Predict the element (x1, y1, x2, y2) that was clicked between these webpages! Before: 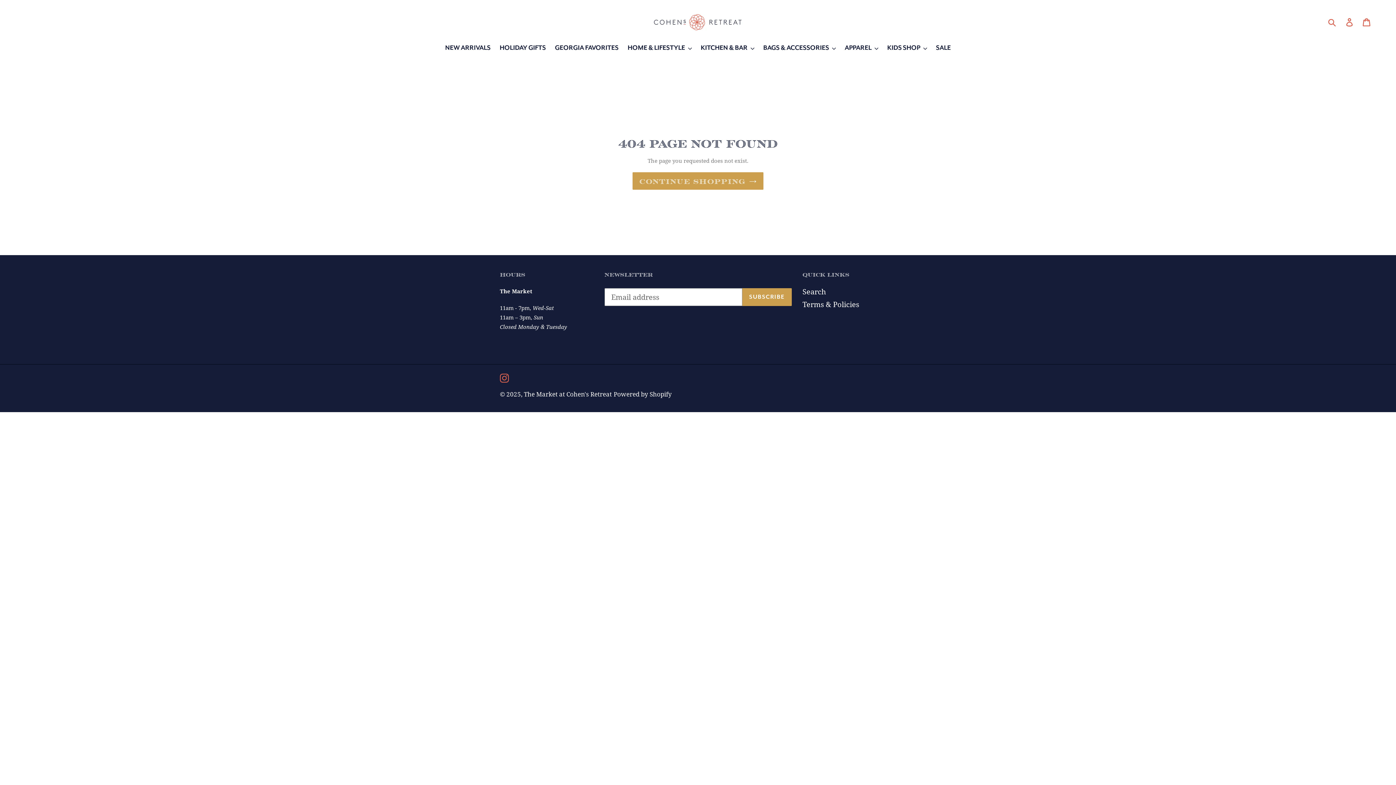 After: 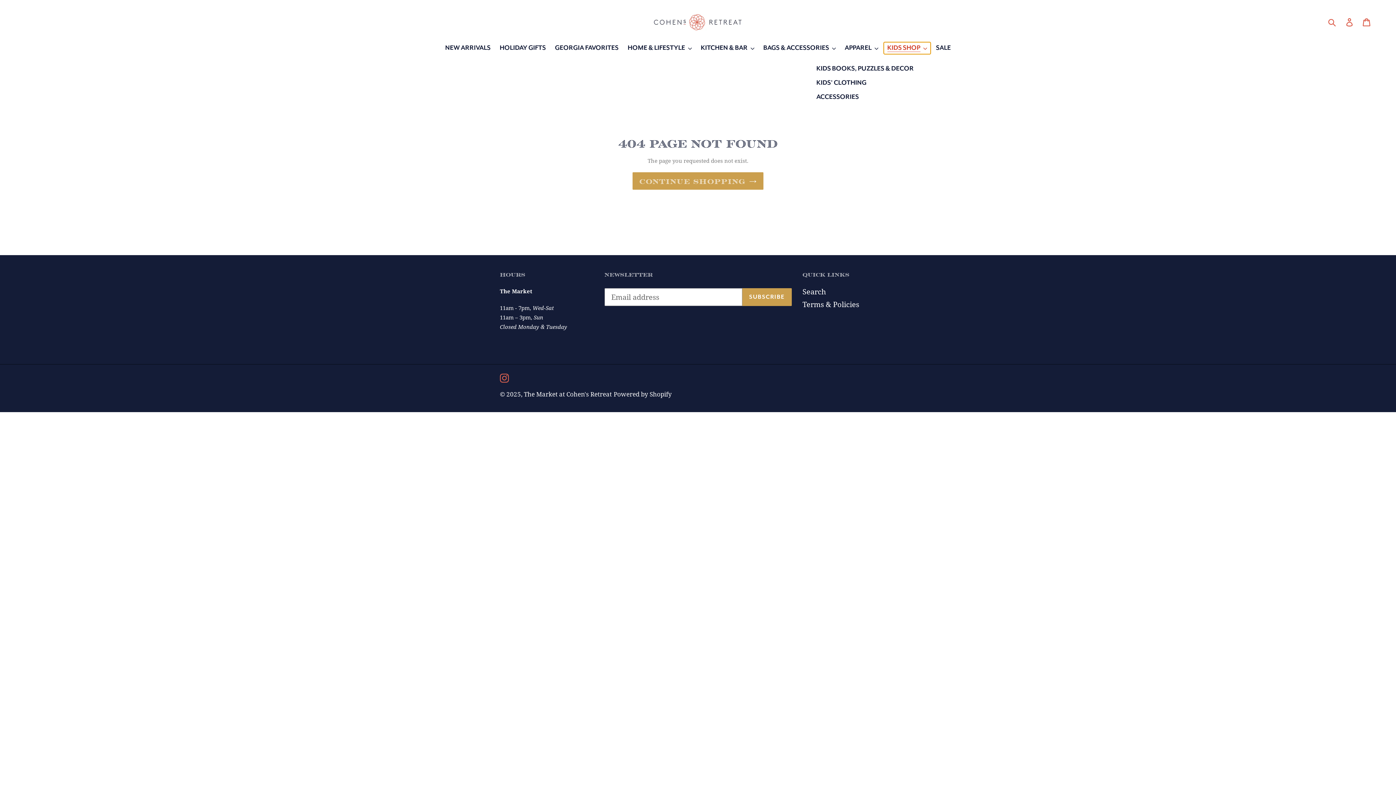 Action: bbox: (883, 42, 930, 54) label: KIDS SHOP